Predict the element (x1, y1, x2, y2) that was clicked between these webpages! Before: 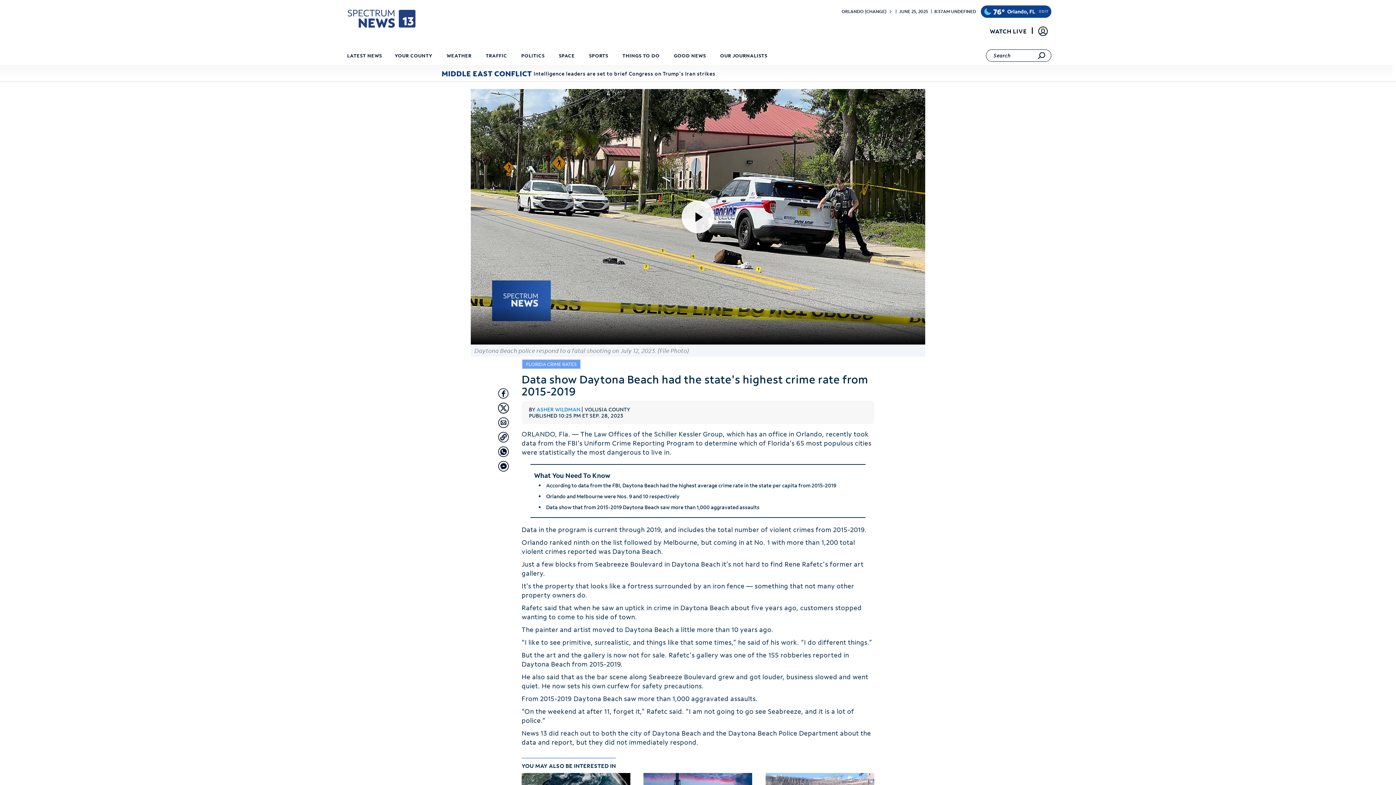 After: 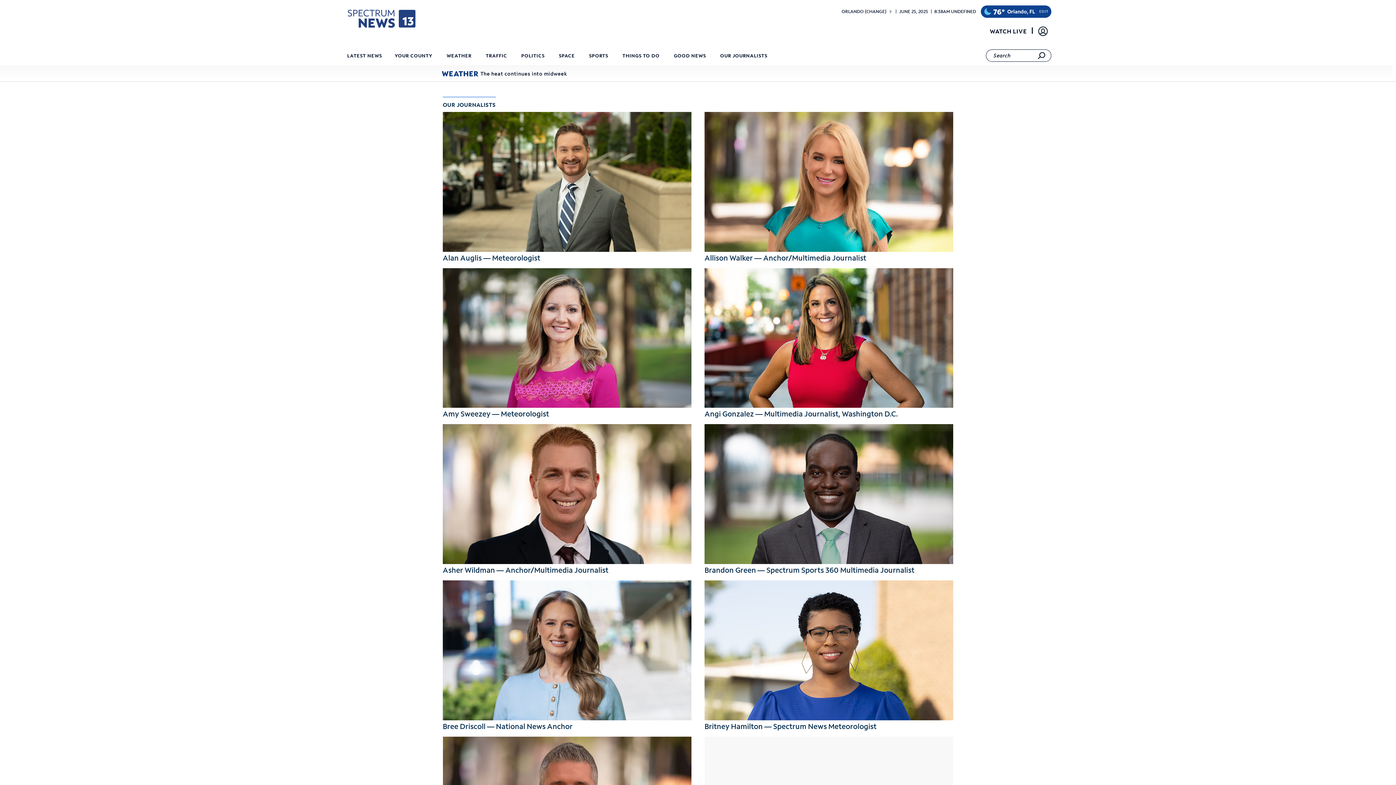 Action: label: OUR JOURNALISTS bbox: (717, 47, 770, 66)